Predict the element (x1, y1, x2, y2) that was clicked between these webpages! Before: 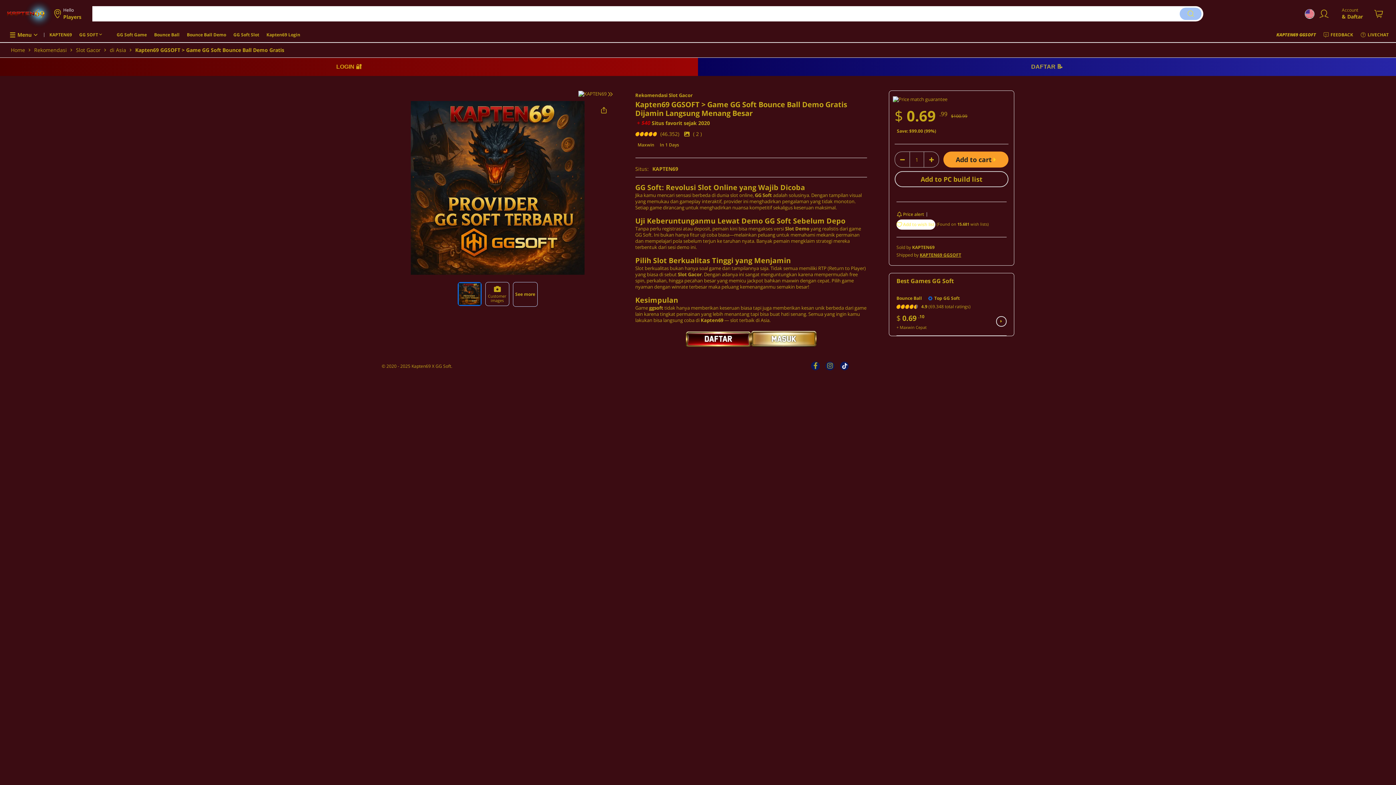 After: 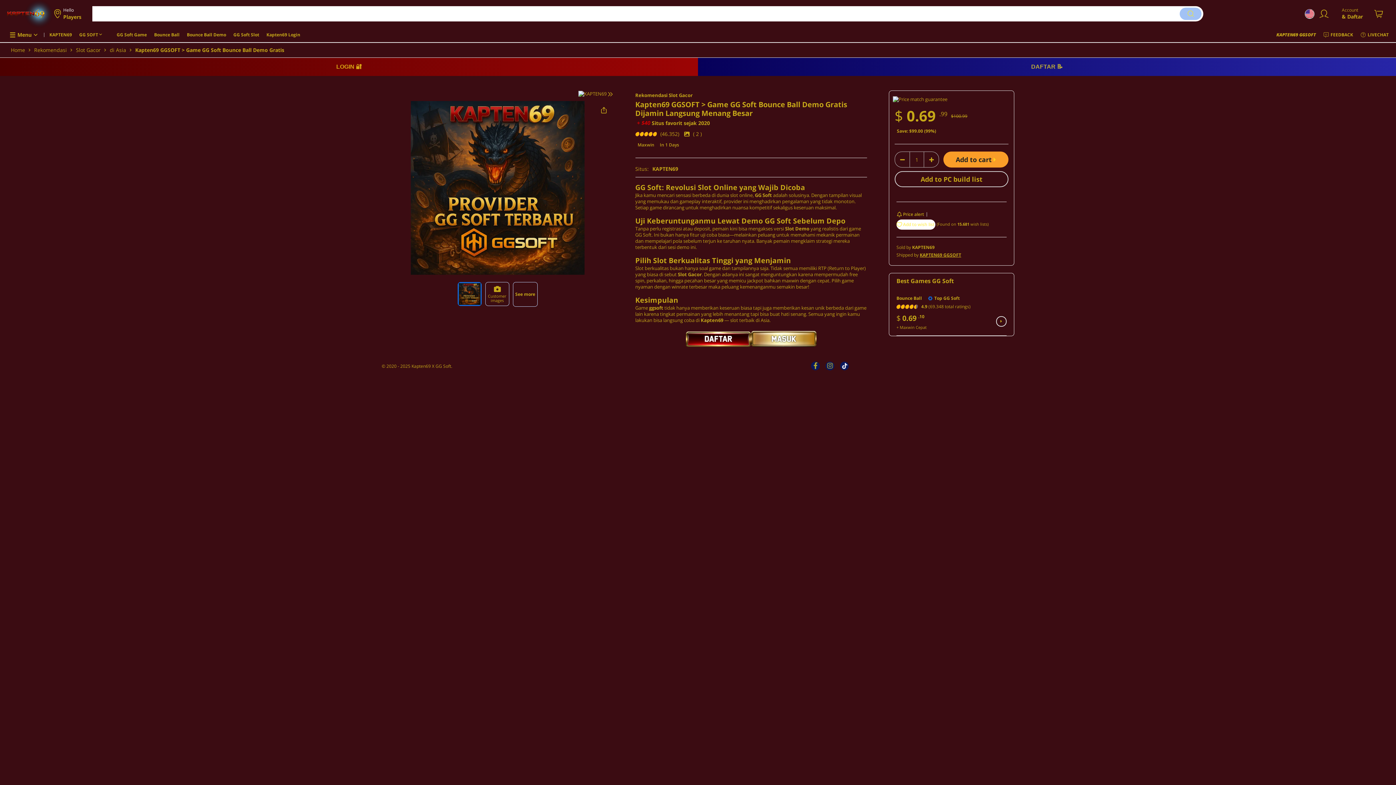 Action: bbox: (827, 362, 833, 369)